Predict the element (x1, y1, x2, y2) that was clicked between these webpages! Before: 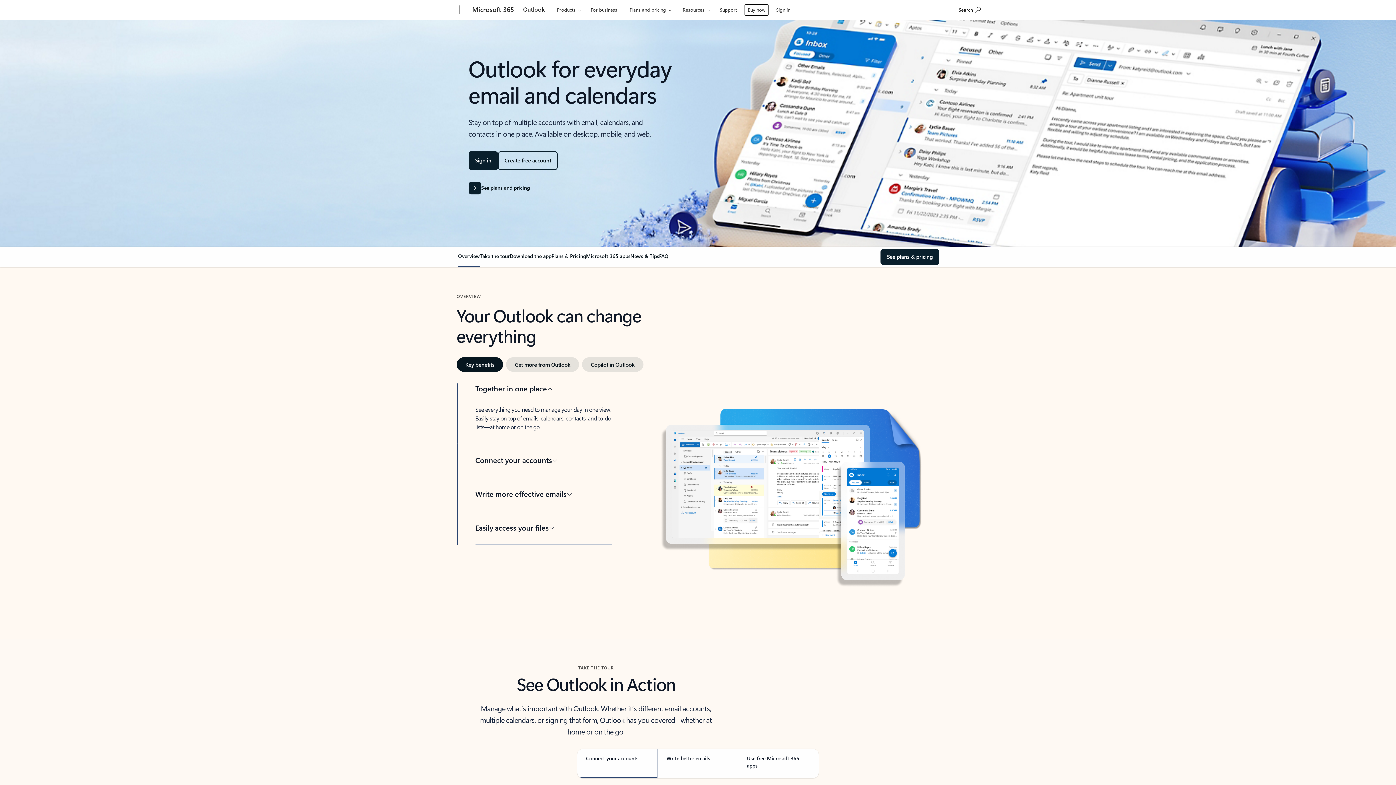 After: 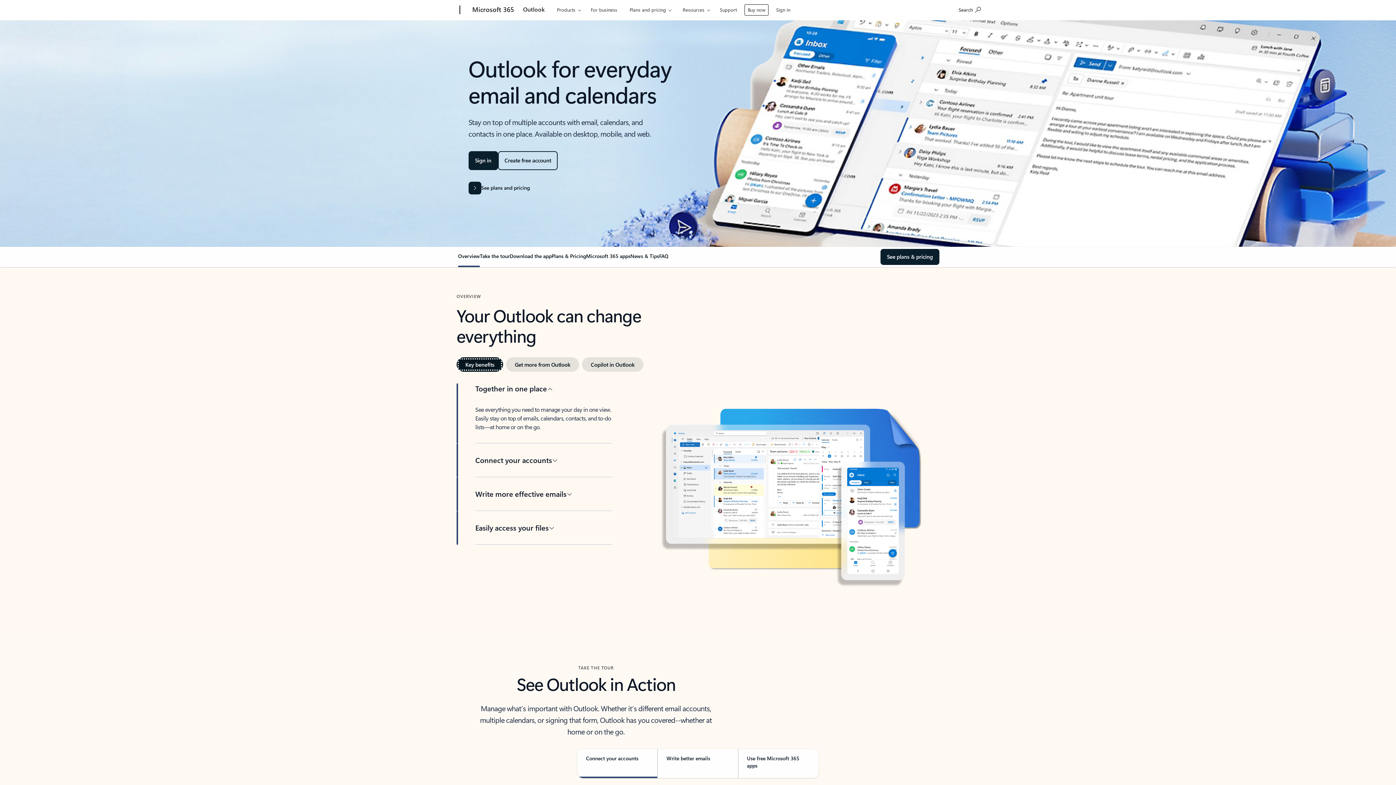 Action: bbox: (456, 357, 503, 372) label: Key benefits